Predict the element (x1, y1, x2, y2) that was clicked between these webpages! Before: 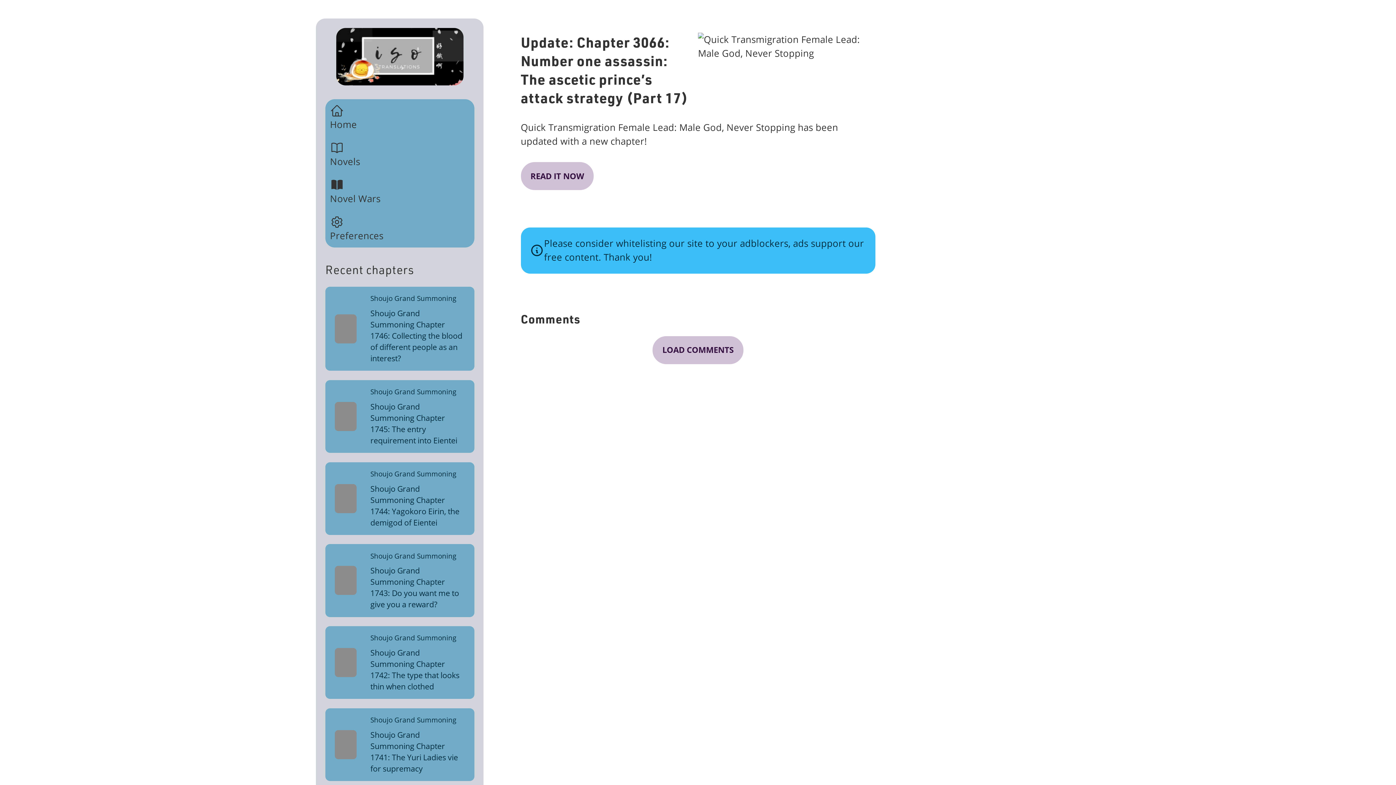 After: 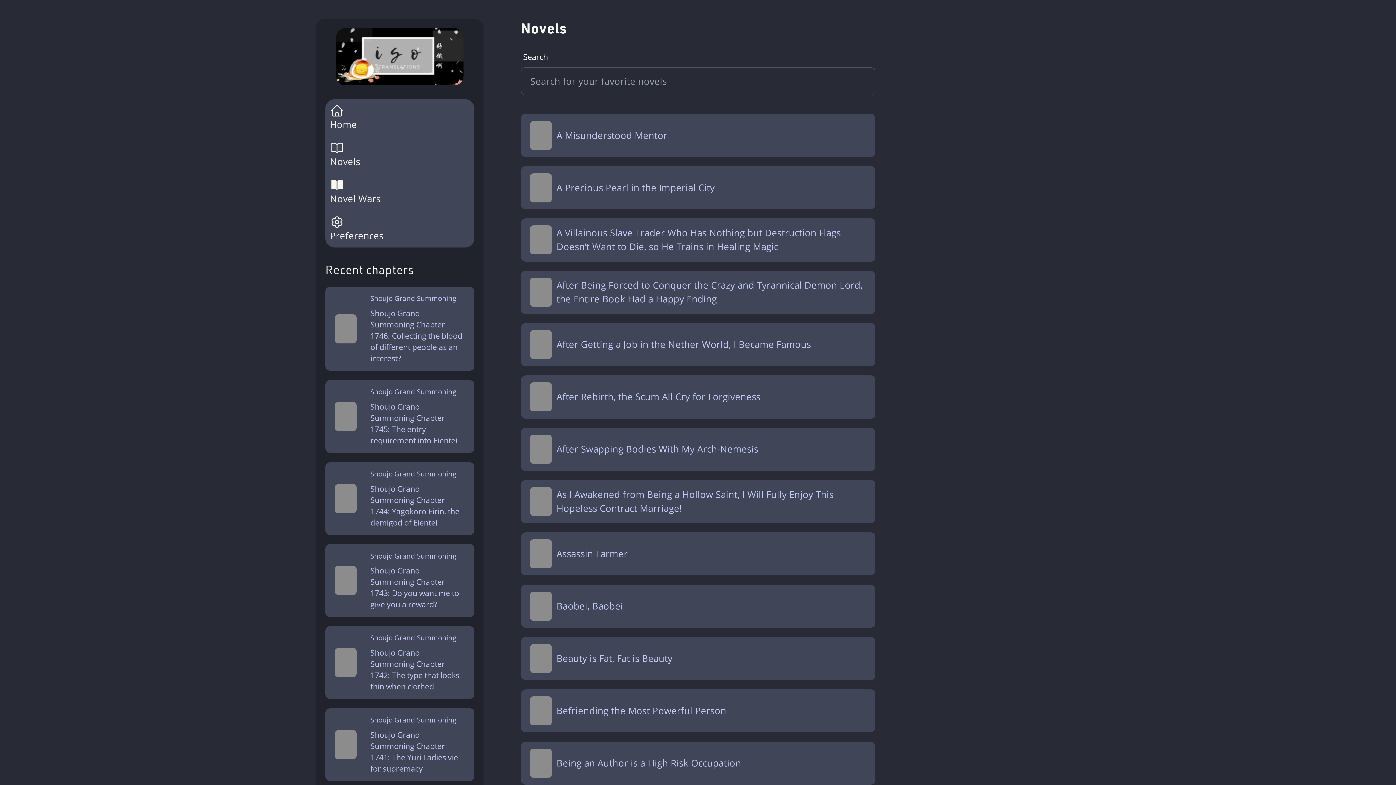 Action: bbox: (330, 155, 360, 168) label: Novels